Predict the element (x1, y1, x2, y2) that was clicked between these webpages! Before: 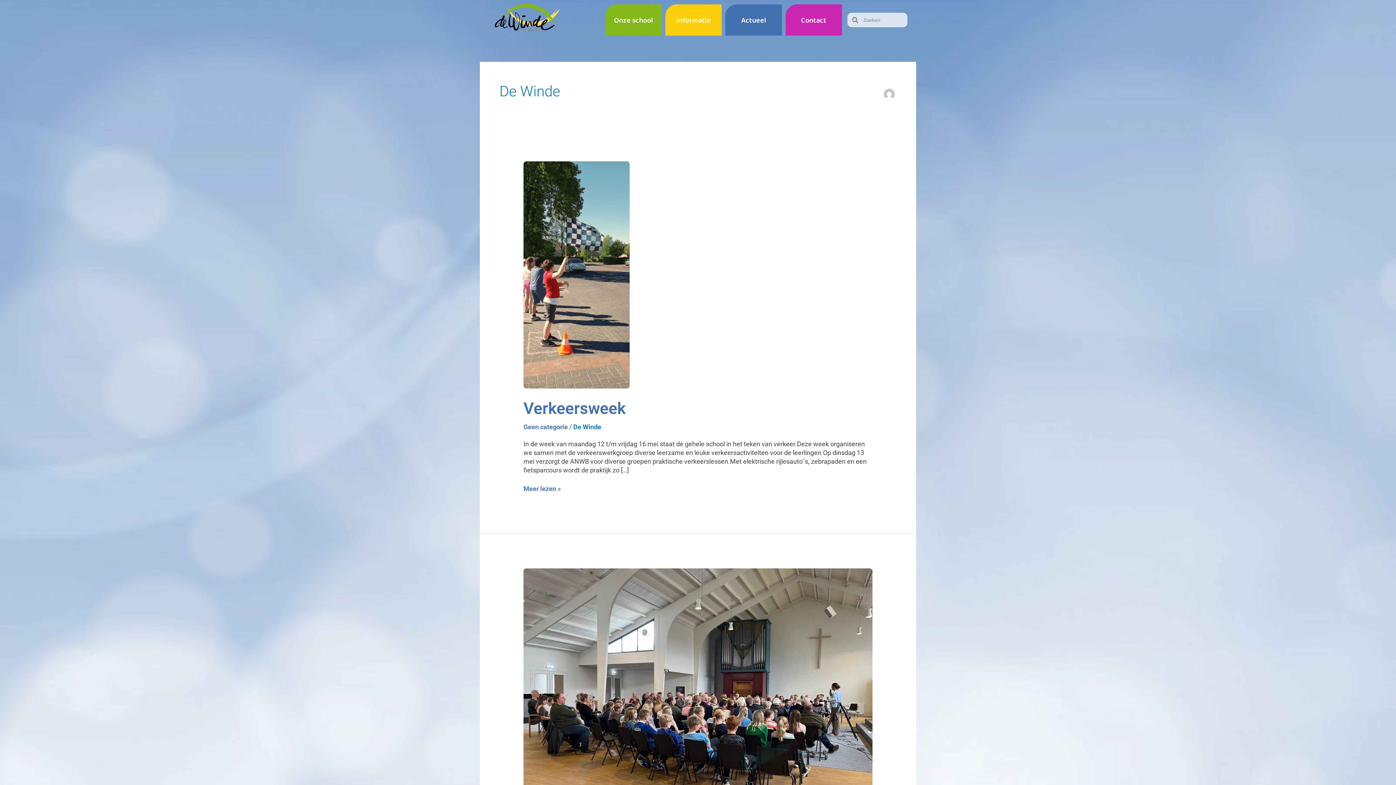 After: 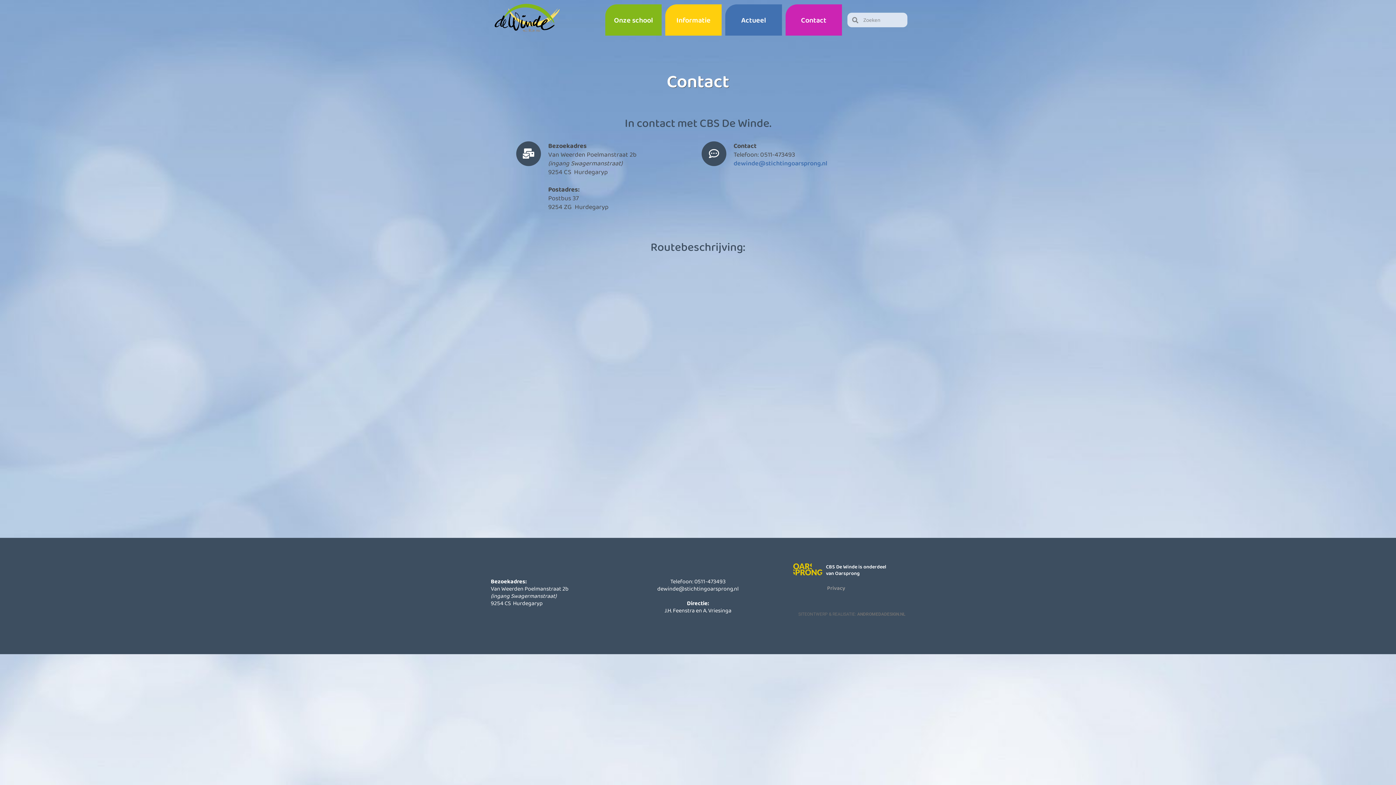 Action: label: Contact bbox: (801, 14, 826, 25)